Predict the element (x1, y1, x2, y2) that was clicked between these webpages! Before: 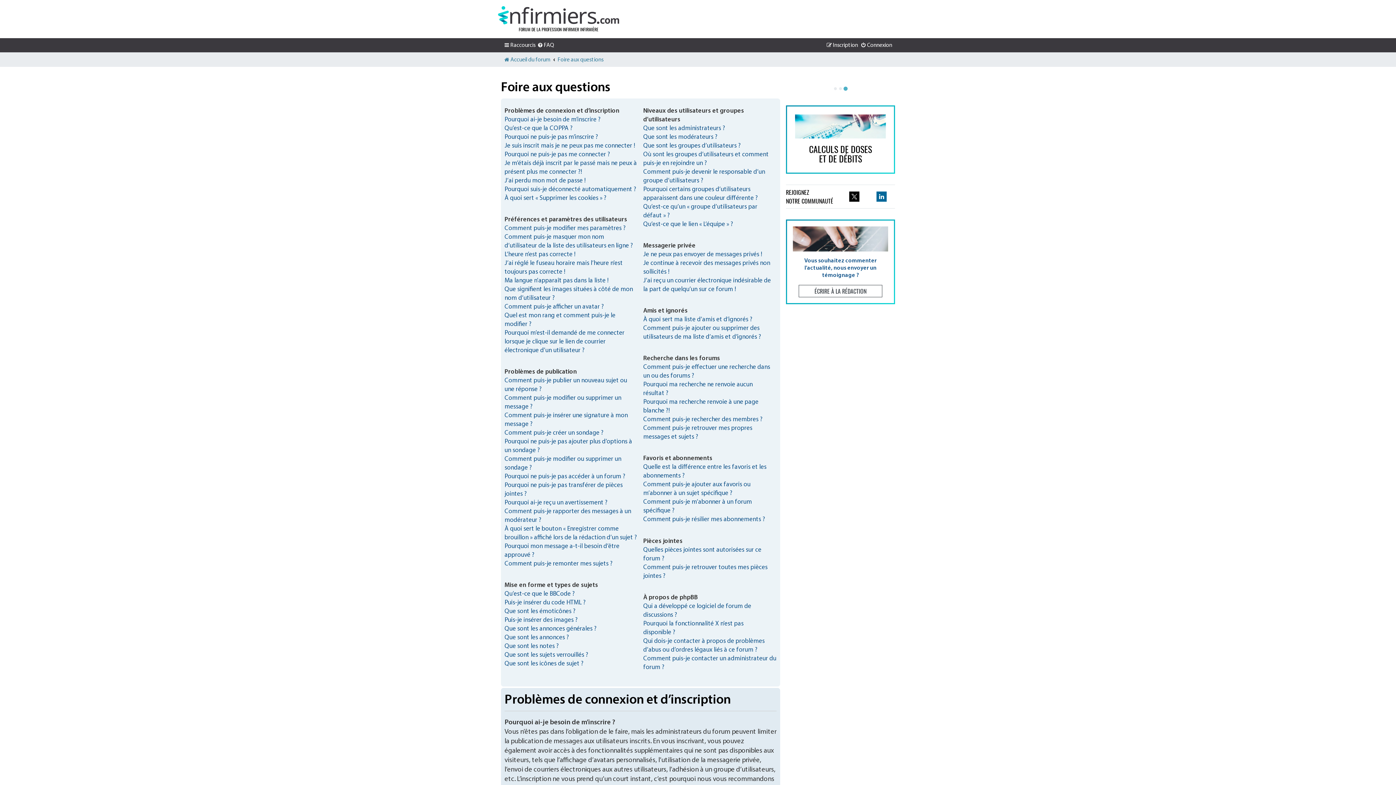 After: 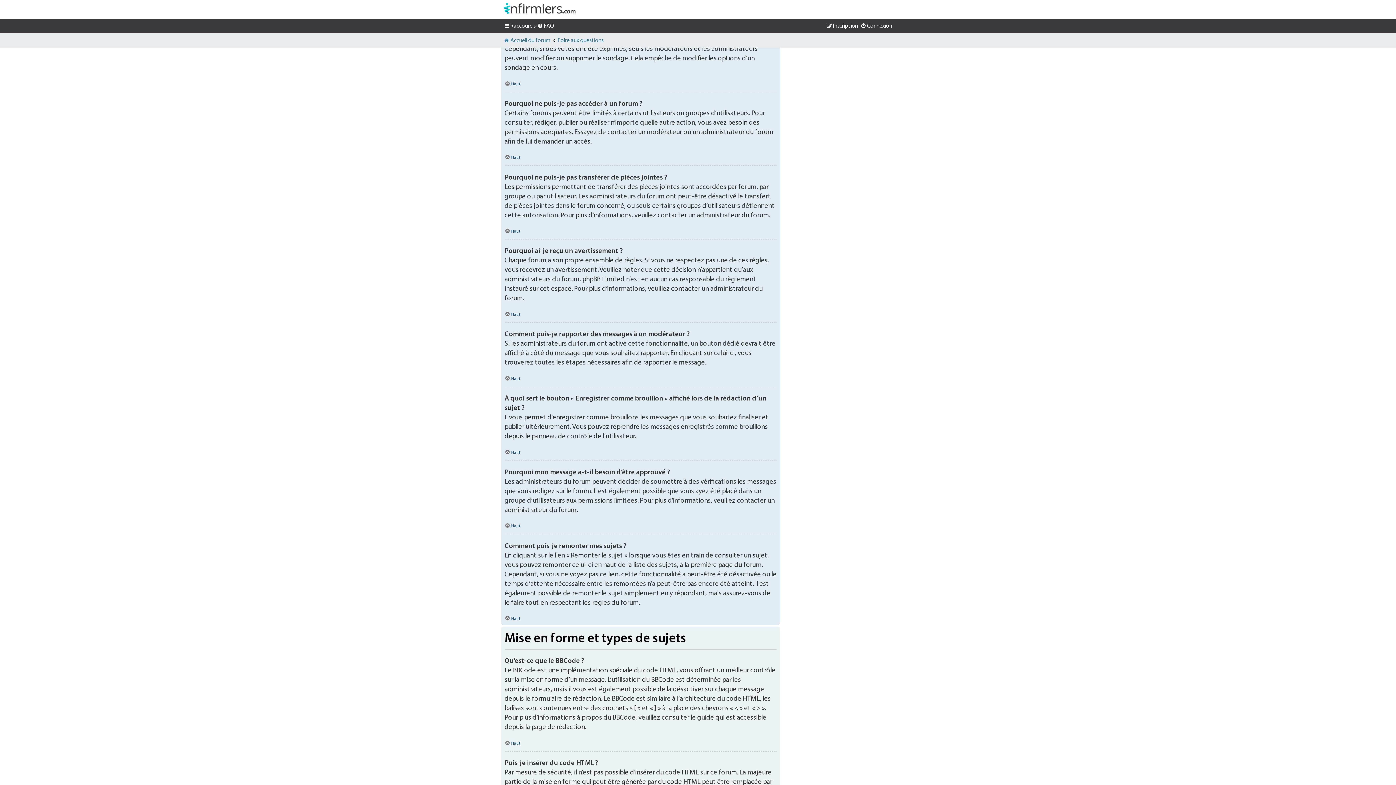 Action: bbox: (504, 437, 638, 455) label: Pourquoi ne puis-je pas ajouter plus d’options à un sondage ?